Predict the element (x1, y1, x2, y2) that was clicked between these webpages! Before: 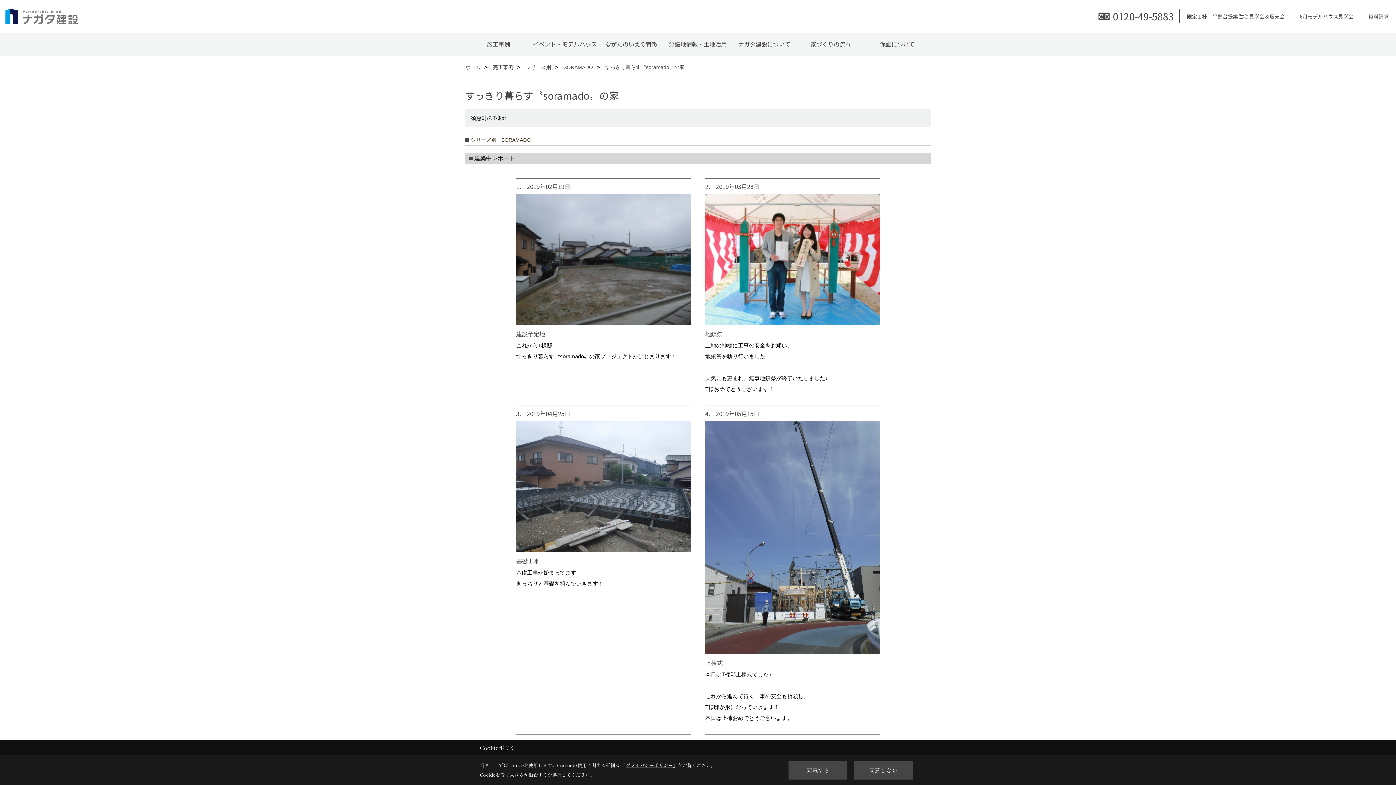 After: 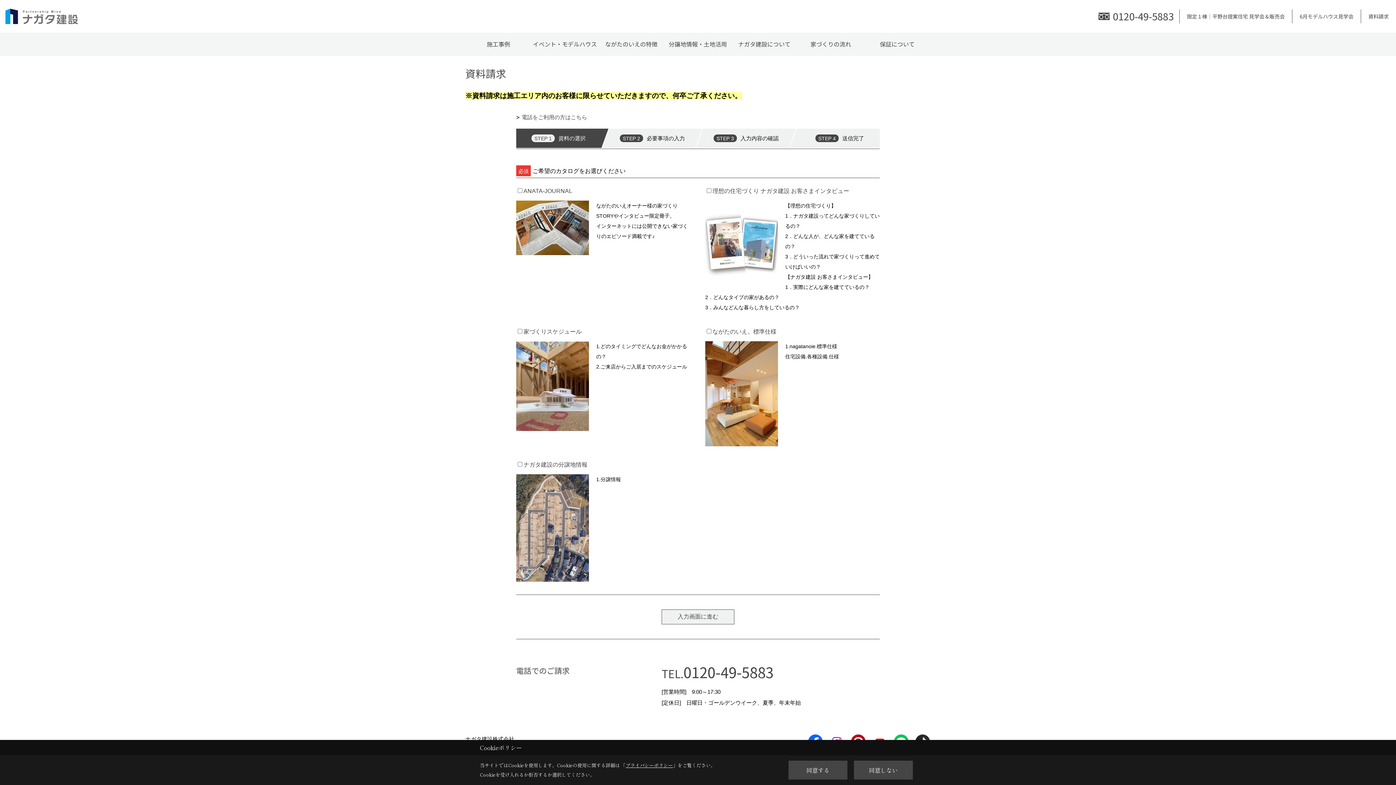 Action: label: 資料請求 bbox: (1361, 9, 1396, 23)